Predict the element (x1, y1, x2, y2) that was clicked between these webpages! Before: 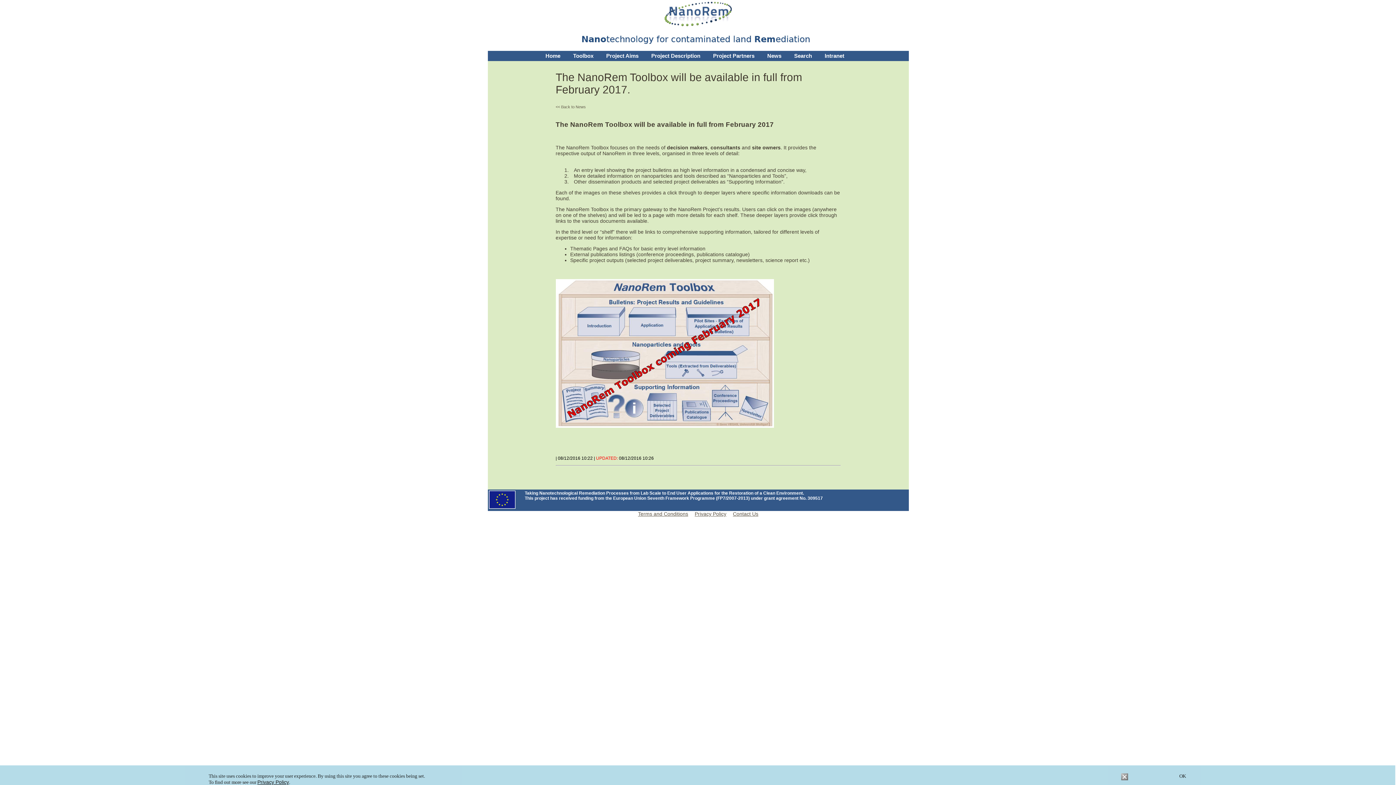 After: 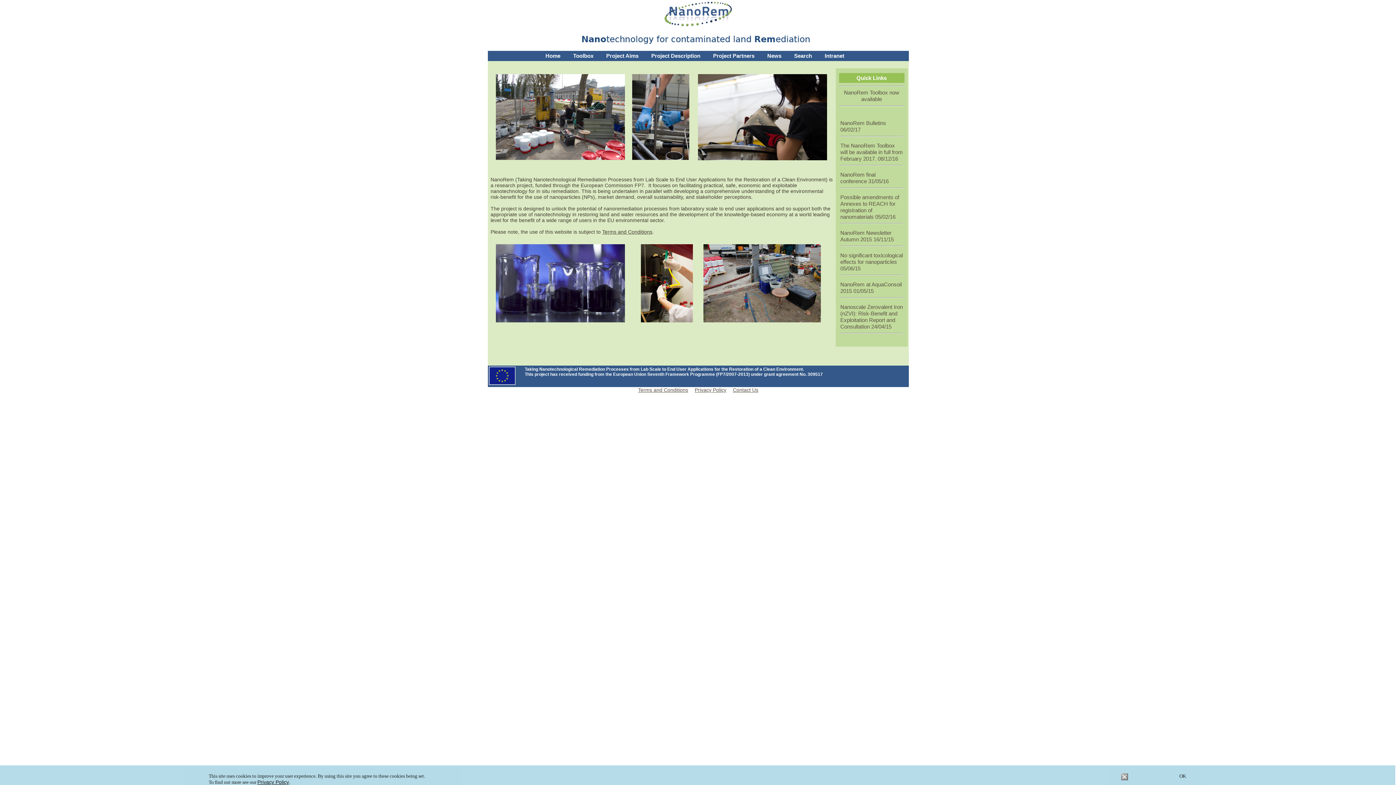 Action: label: Home bbox: (543, 50, 562, 60)